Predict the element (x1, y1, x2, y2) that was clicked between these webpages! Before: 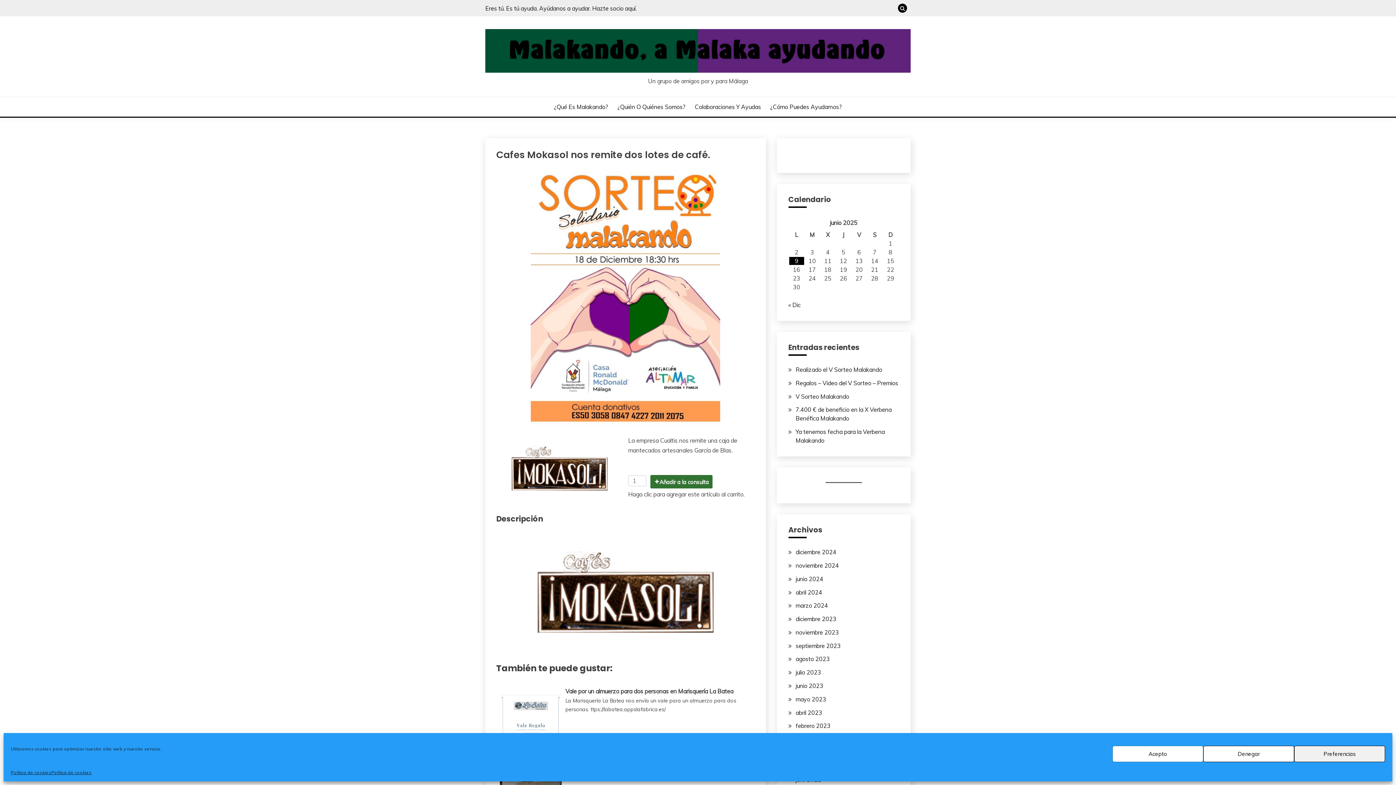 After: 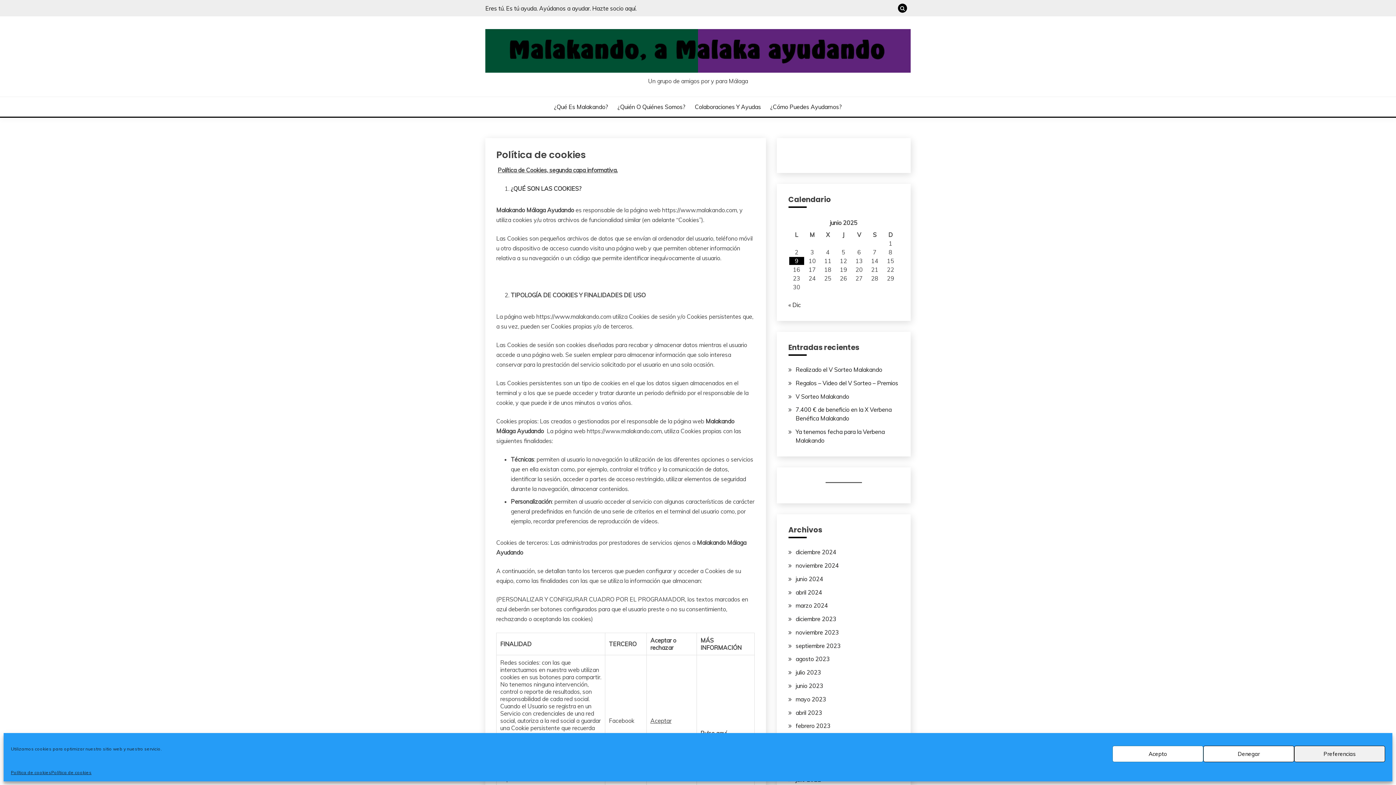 Action: bbox: (10, 769, 51, 776) label: Política de cookies